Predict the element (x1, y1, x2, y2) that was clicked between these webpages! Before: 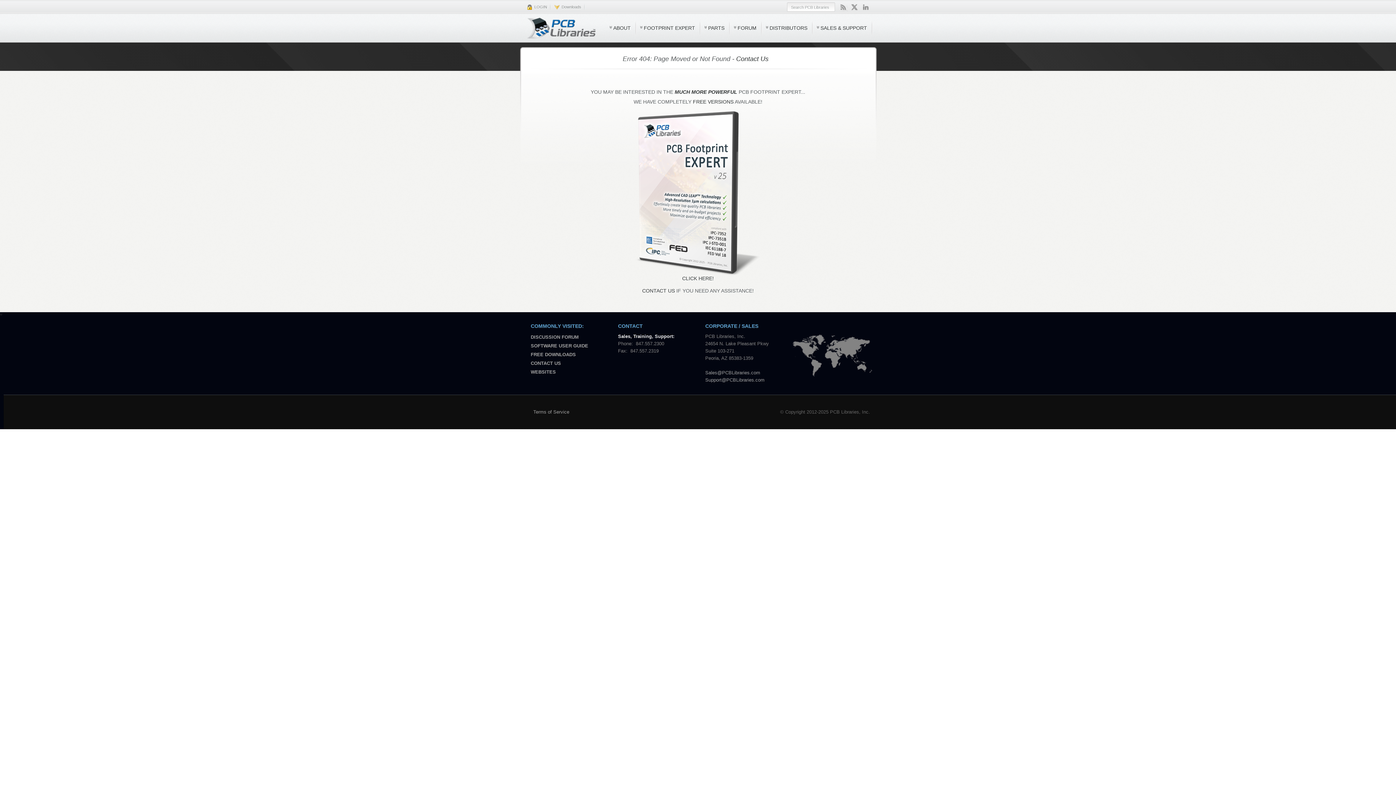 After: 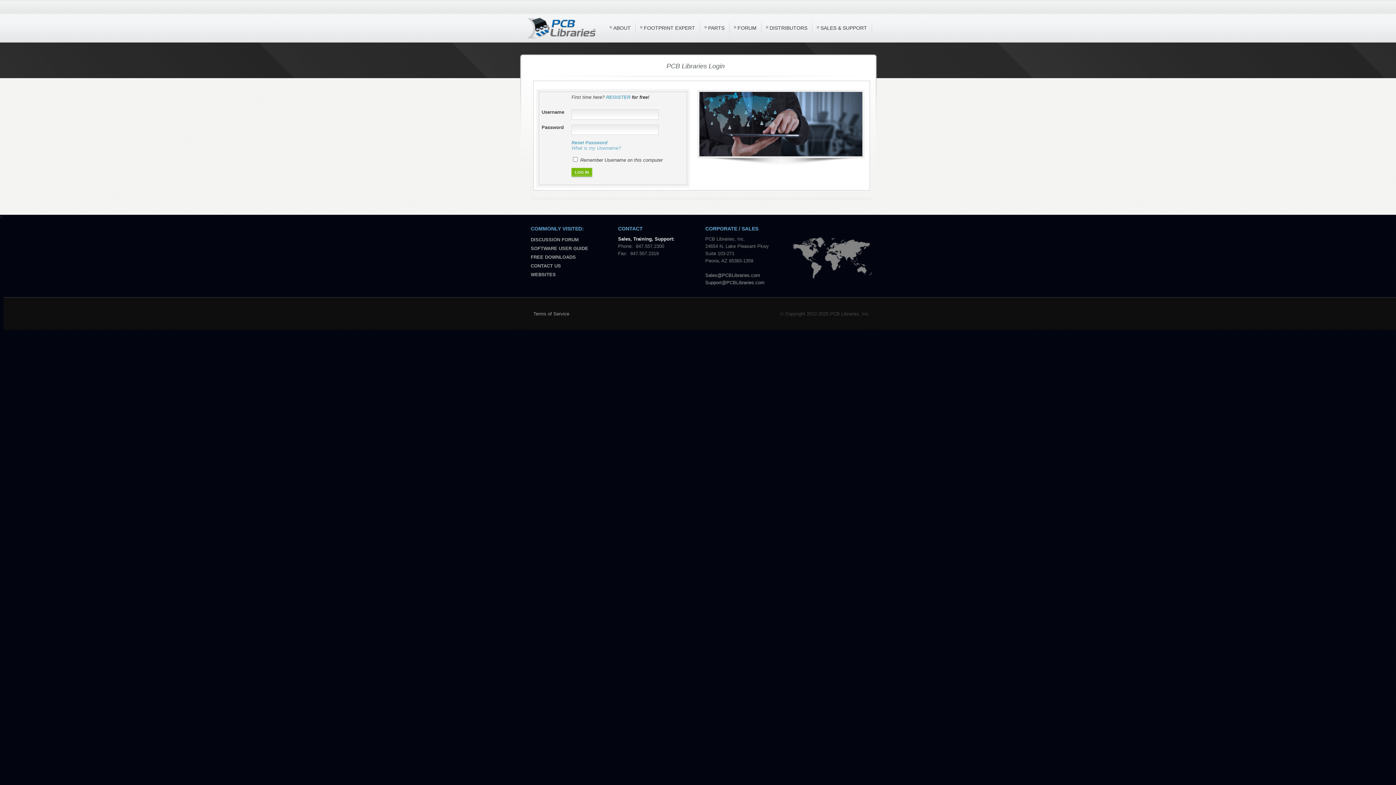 Action: label:   LOGIN bbox: (527, 3, 547, 10)